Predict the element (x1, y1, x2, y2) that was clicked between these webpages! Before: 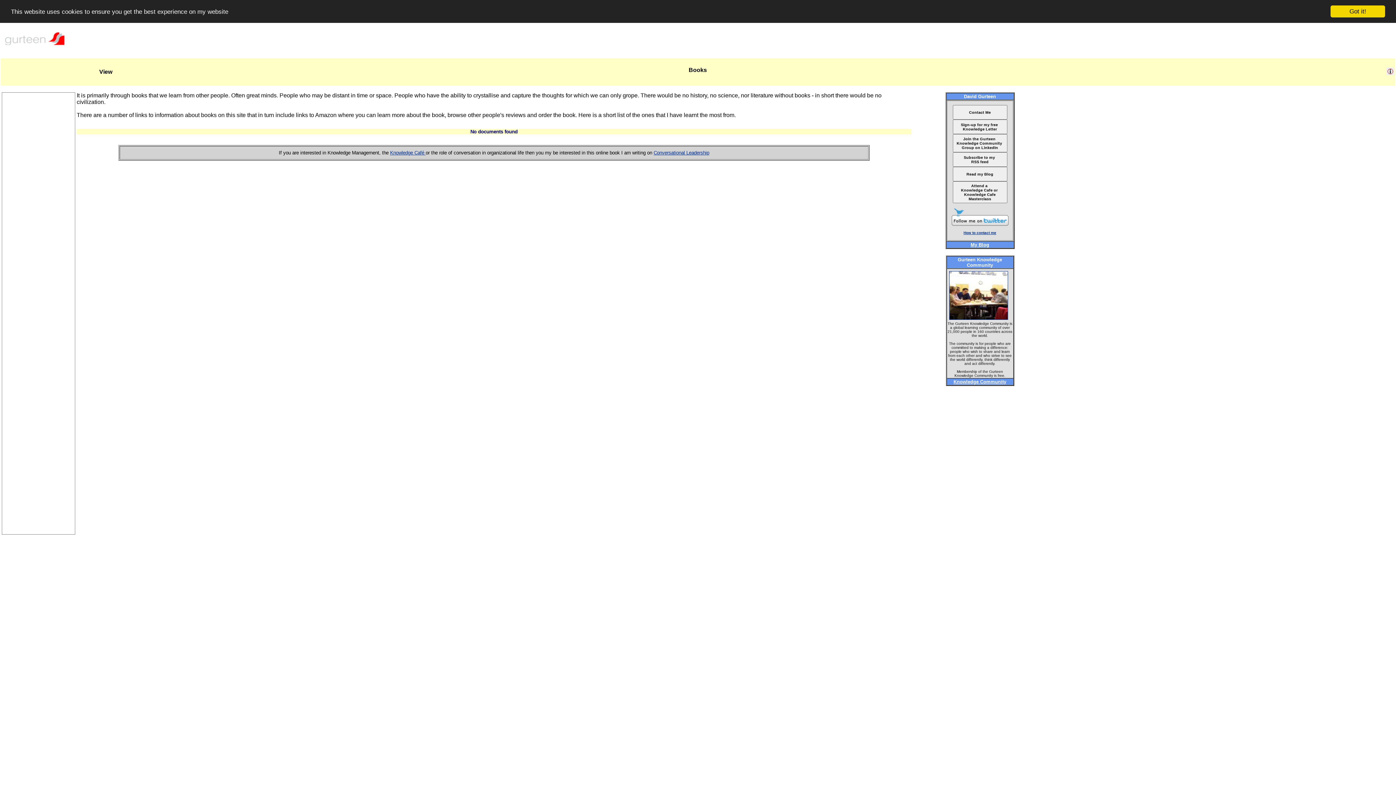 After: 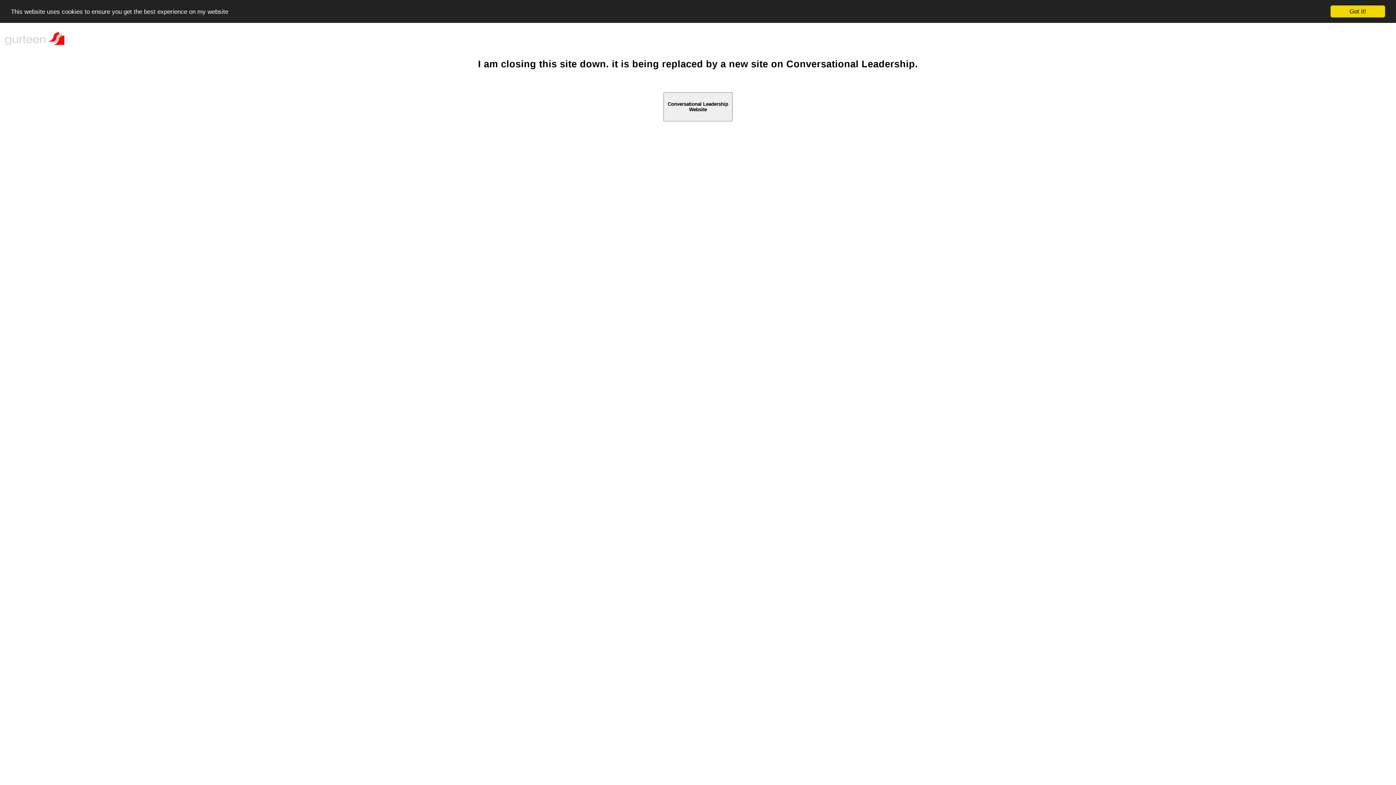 Action: bbox: (1, 44, 67, 50)